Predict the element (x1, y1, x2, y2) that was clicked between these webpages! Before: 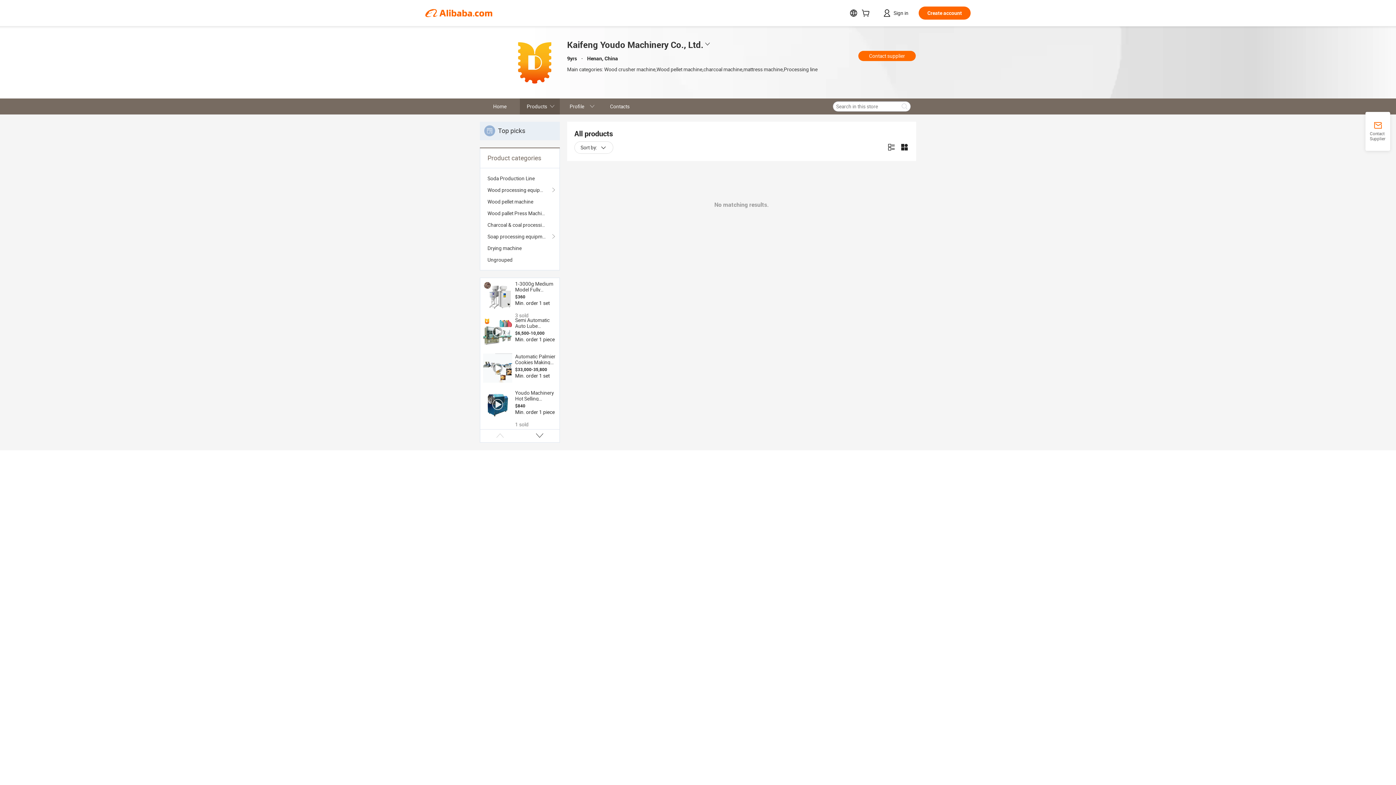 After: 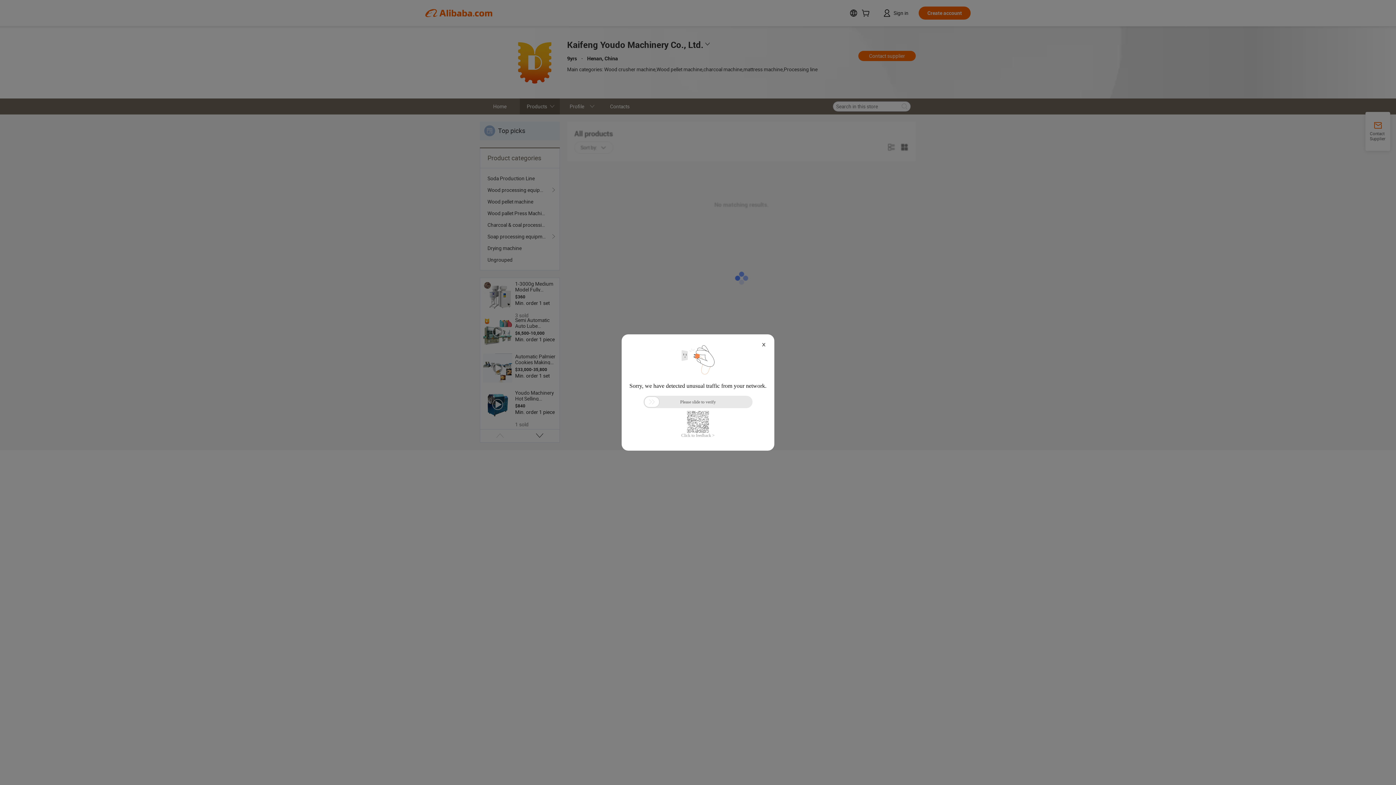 Action: label: Wood pallet Press Machine bbox: (487, 207, 552, 219)